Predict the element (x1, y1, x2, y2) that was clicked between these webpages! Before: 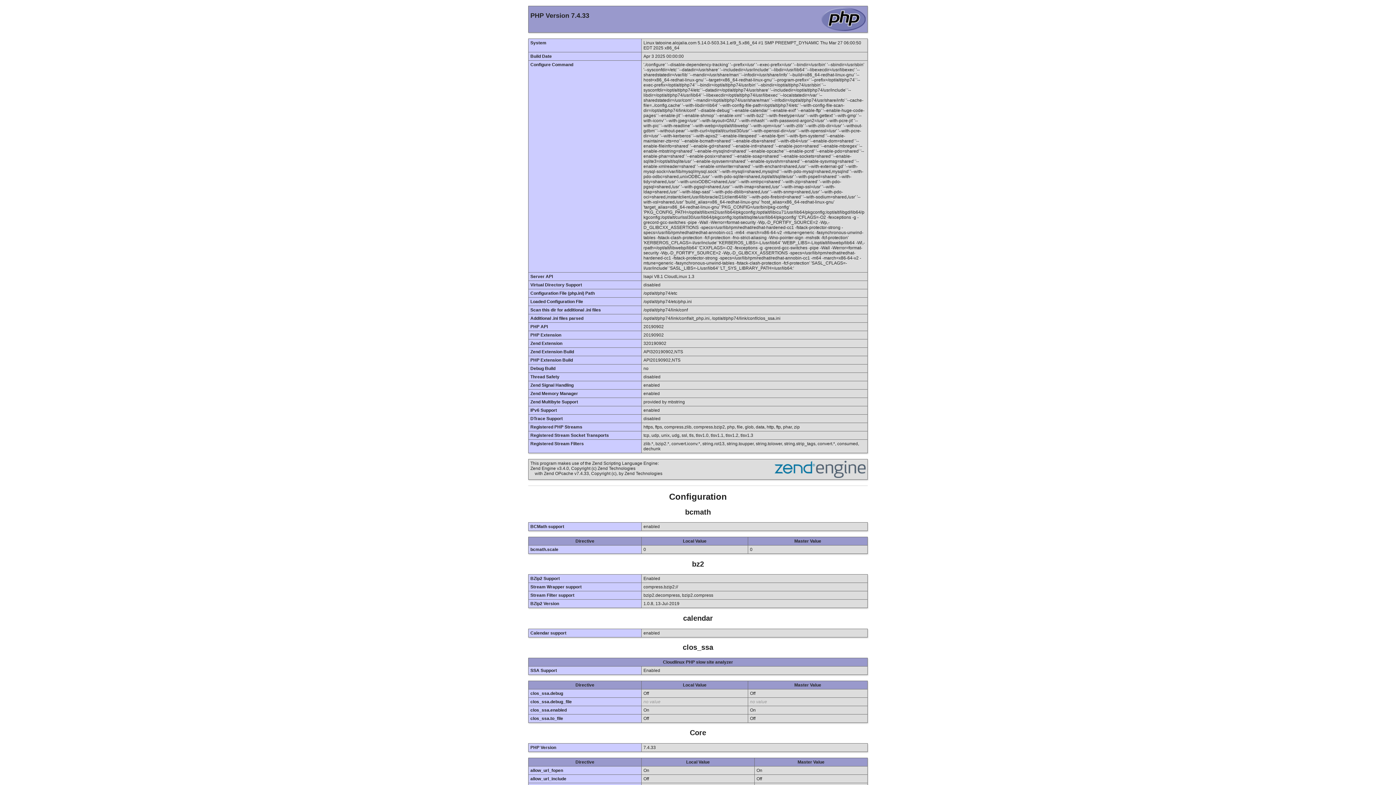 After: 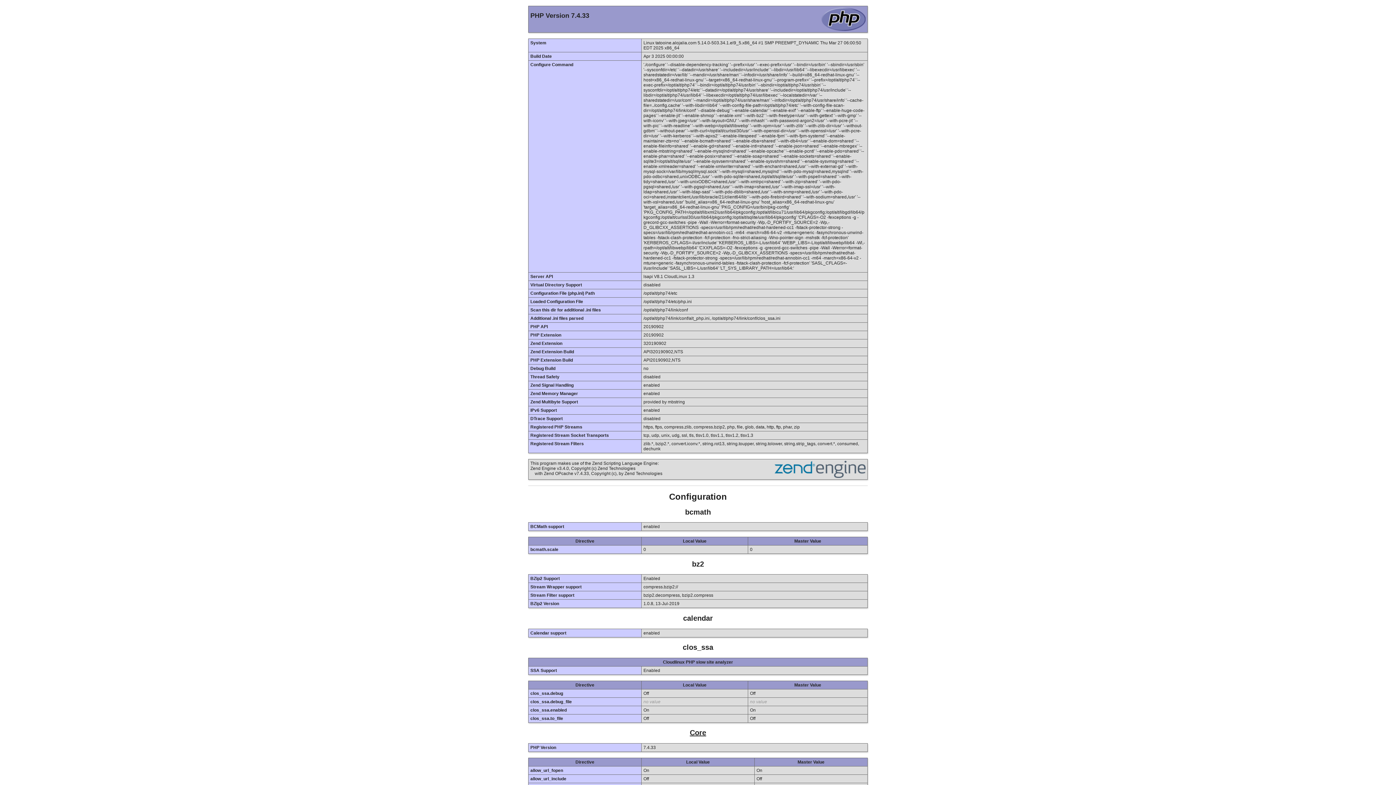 Action: bbox: (690, 729, 706, 737) label: Core